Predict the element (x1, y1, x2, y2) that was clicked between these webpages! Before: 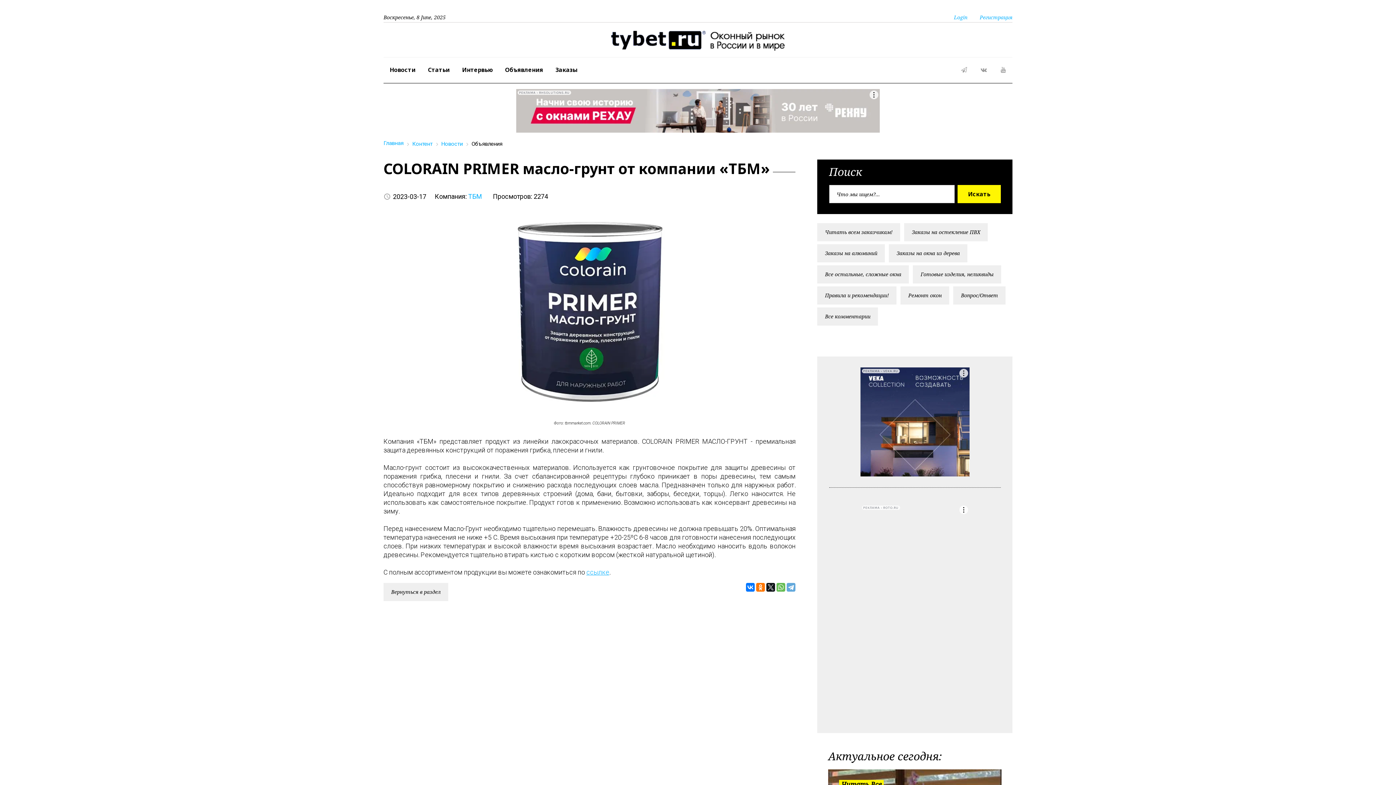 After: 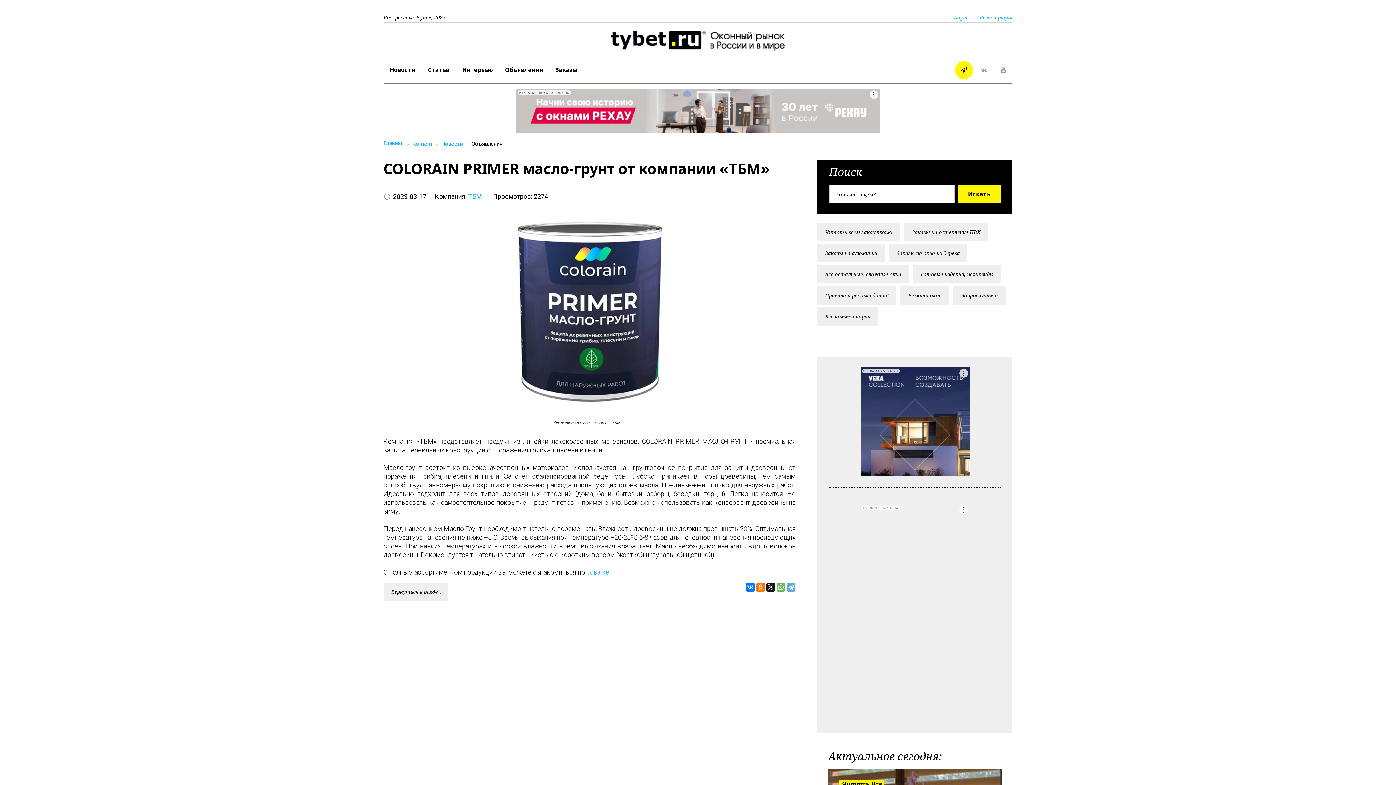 Action: bbox: (955, 61, 973, 79)